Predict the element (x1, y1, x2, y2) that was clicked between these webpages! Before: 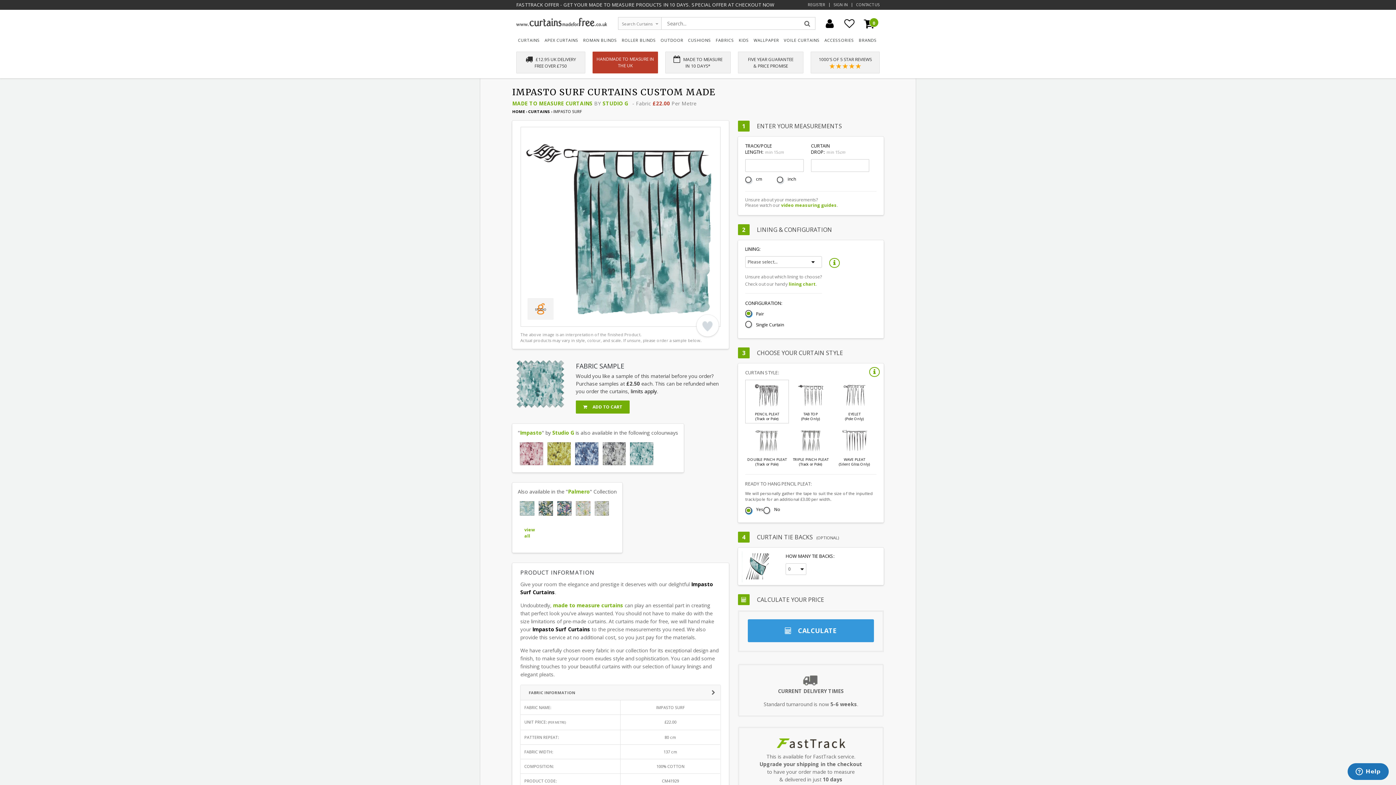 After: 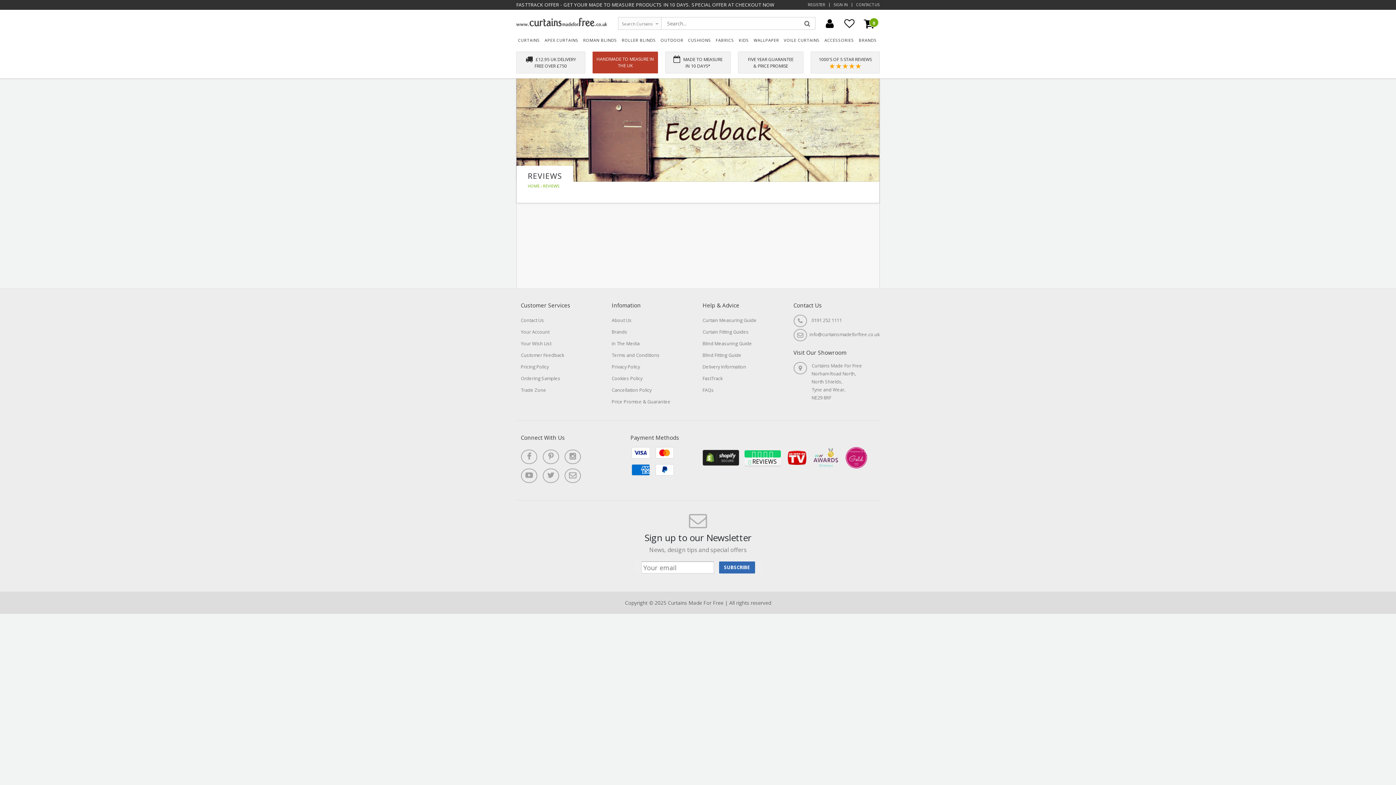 Action: label: 1000'S OF 5 STAR REVIEWS
★★★★★ bbox: (812, 56, 878, 69)